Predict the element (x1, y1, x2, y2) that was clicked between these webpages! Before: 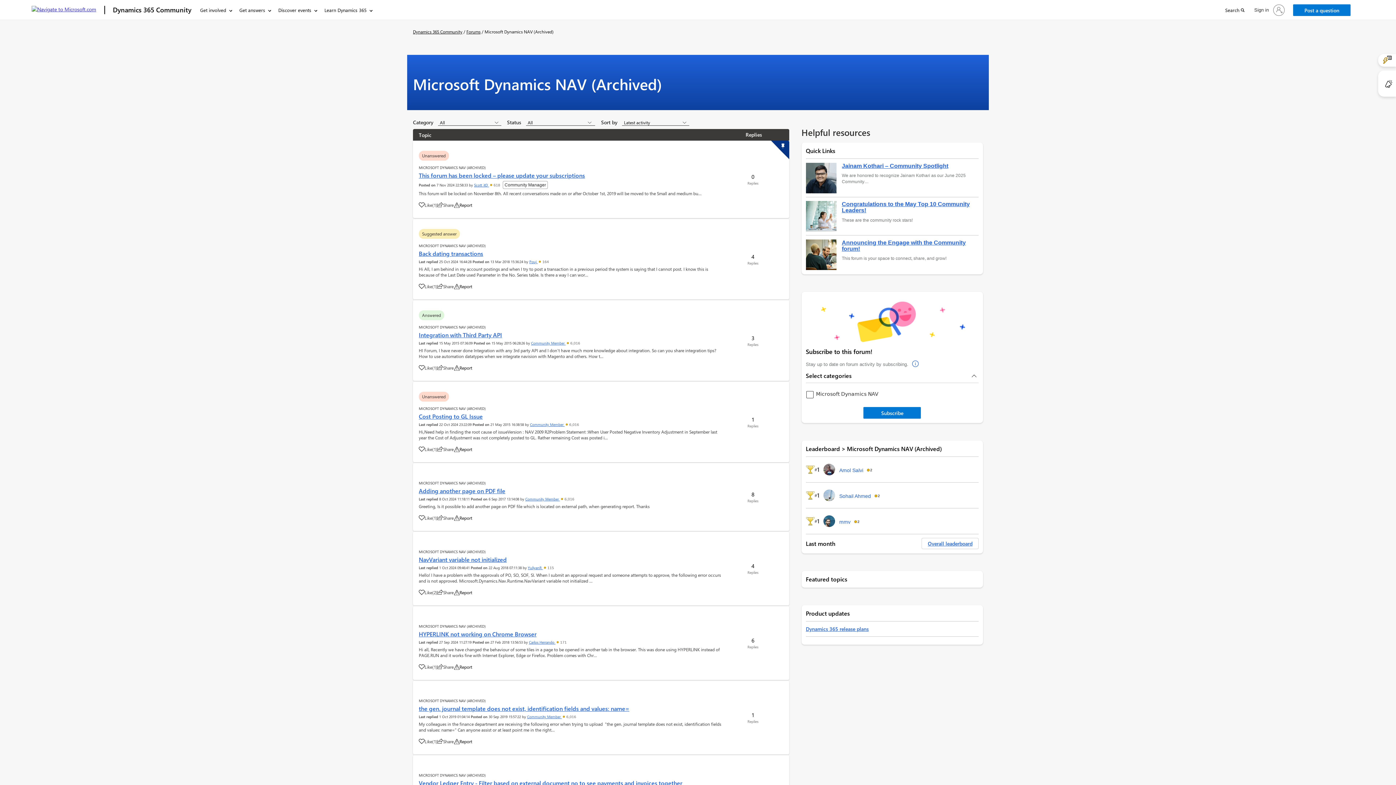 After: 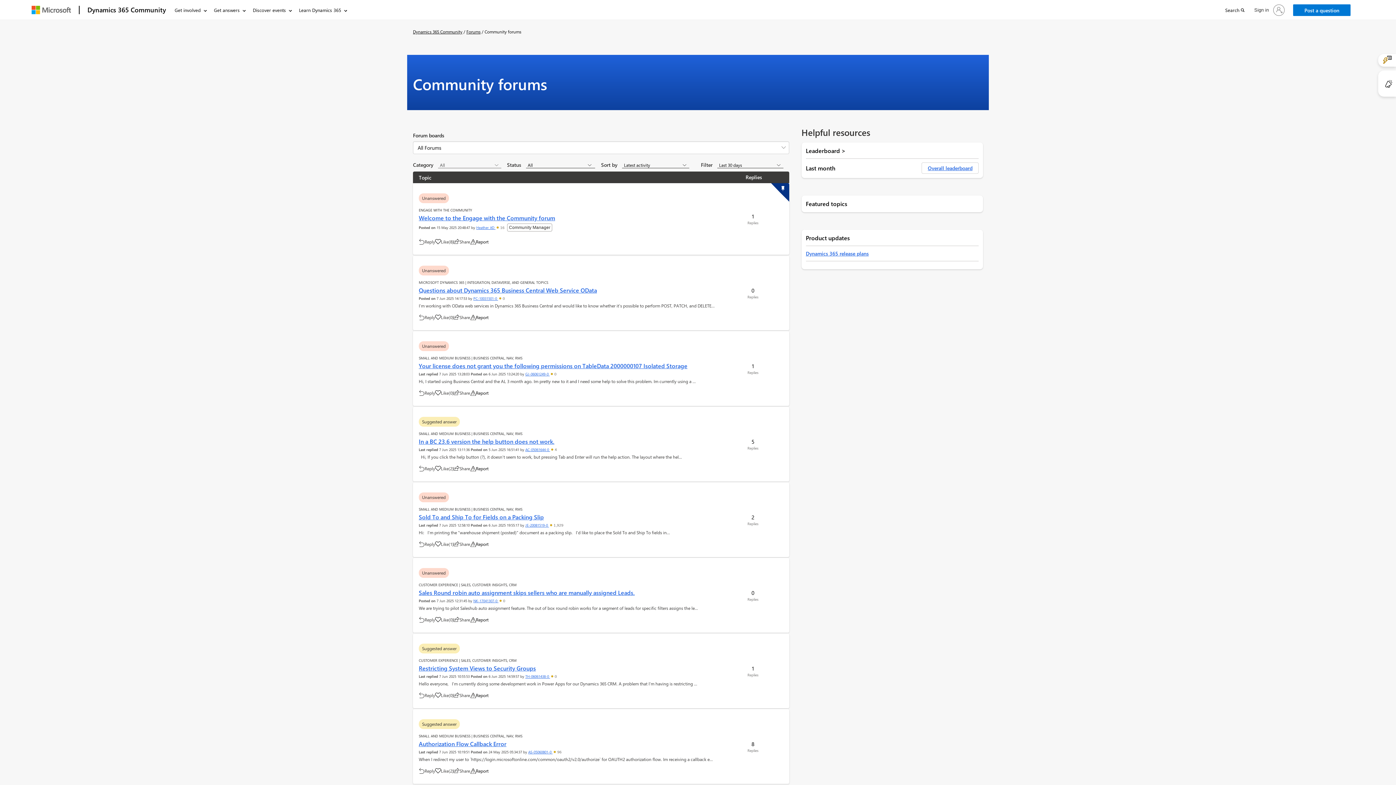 Action: label: Forums bbox: (466, 28, 480, 34)